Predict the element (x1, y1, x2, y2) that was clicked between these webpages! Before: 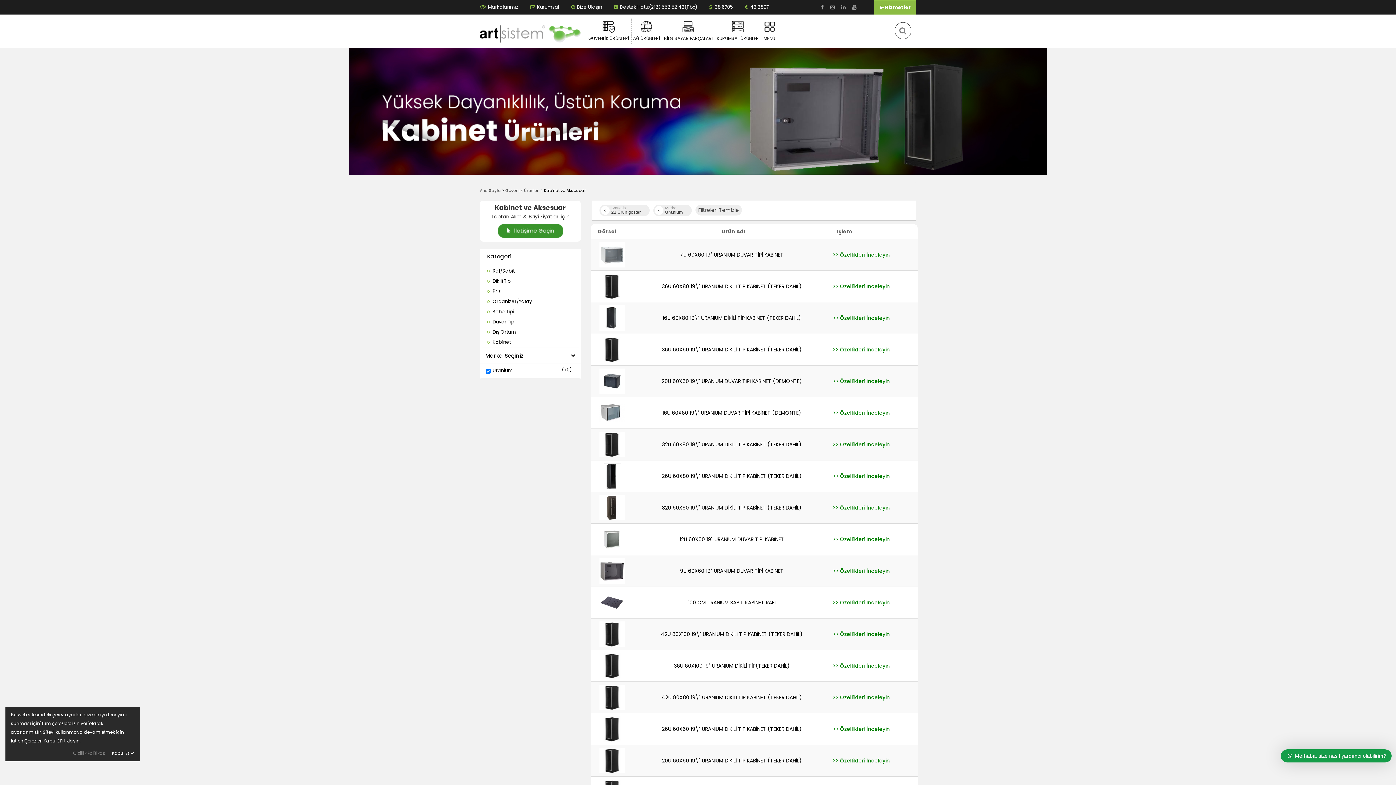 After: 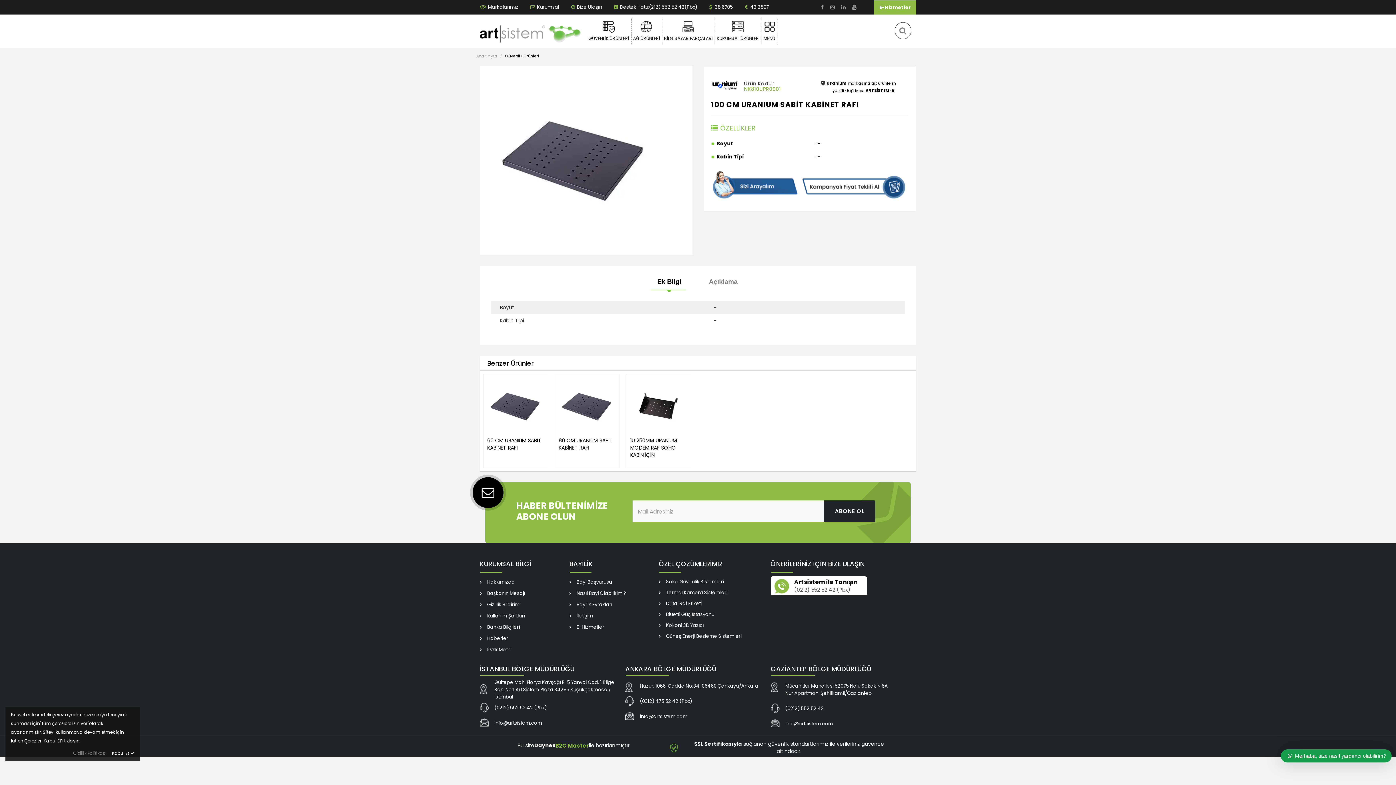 Action: label: 100 CM URANIUM SABİT KABİNET RAFI bbox: (688, 599, 775, 606)